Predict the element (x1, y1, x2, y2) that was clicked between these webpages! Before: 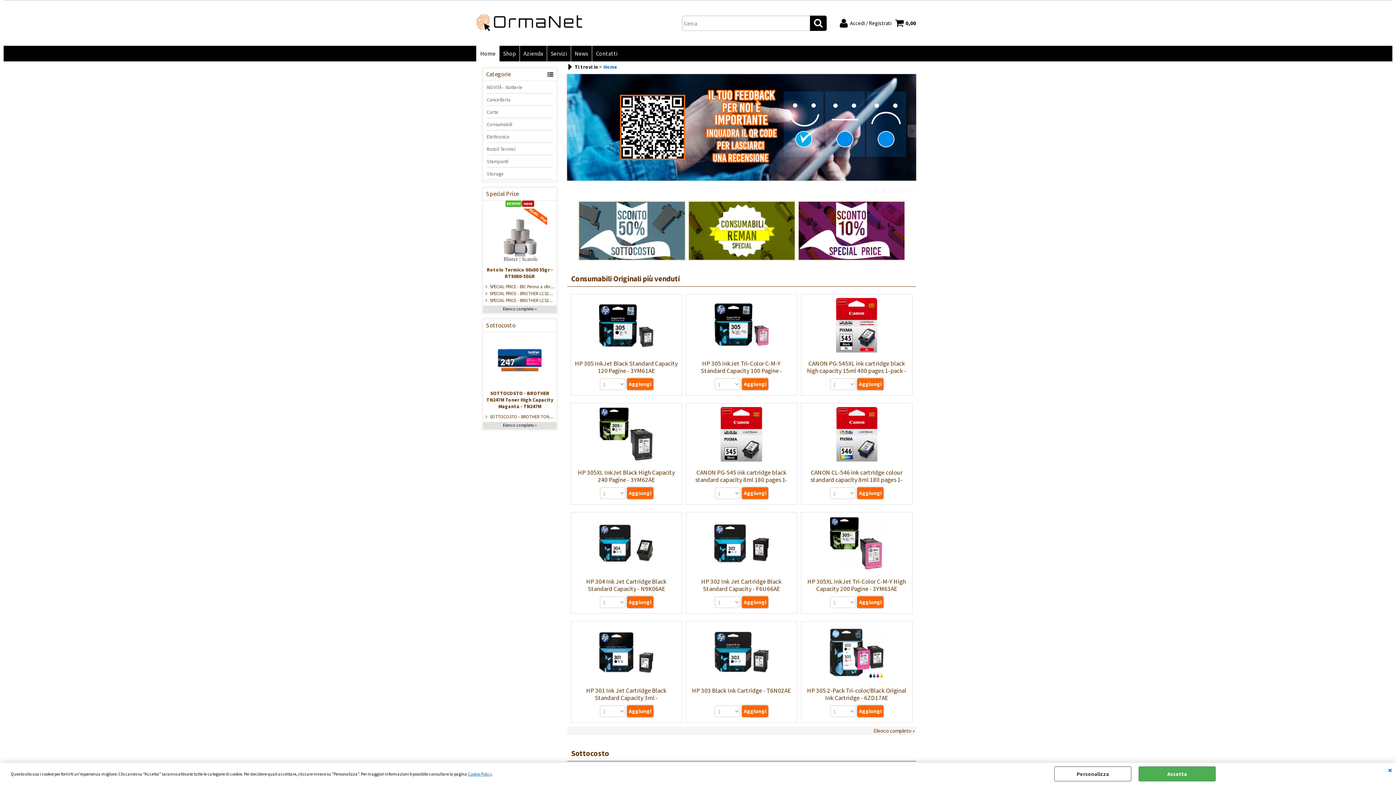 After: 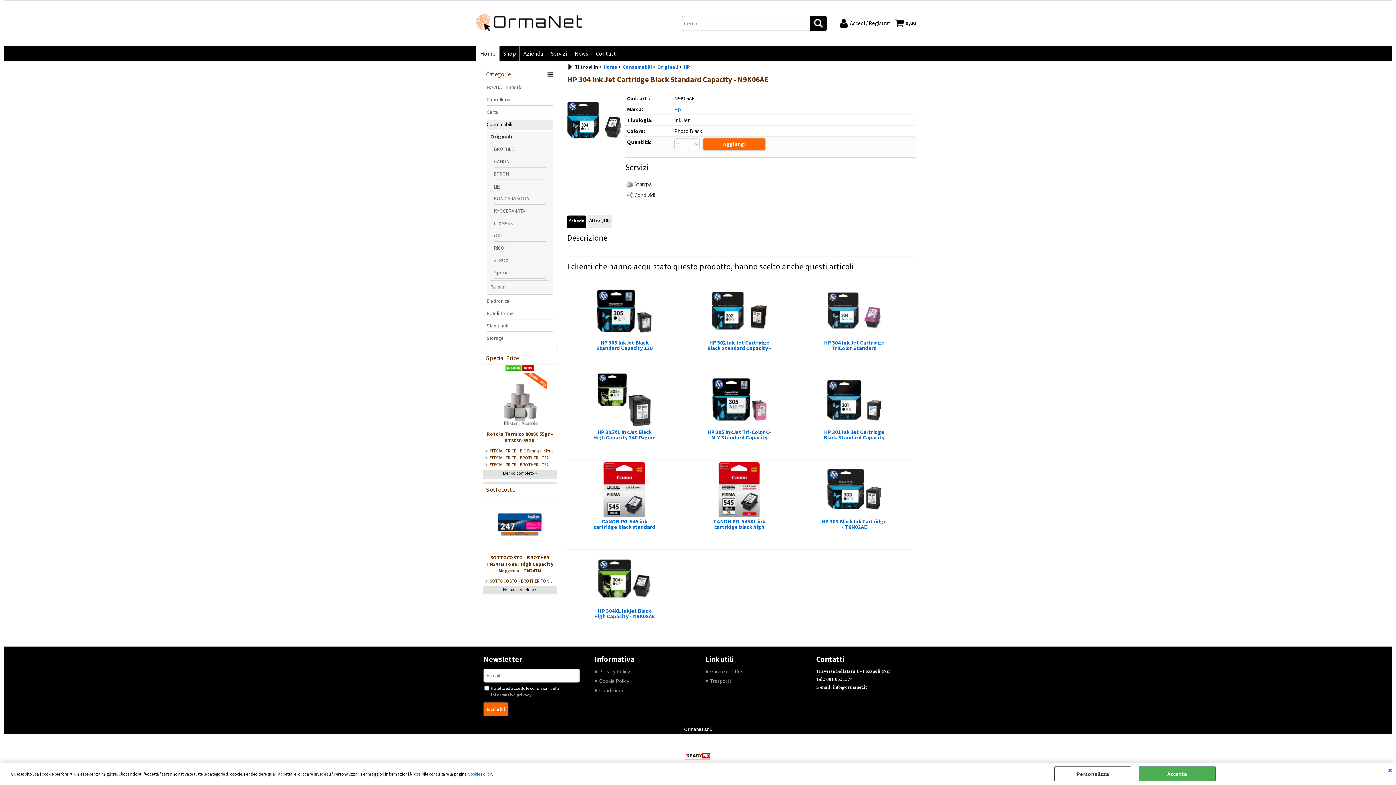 Action: bbox: (586, 577, 666, 593) label: HP 304 Ink Jet Cartridge Black Standard Capacity - N9K06AE